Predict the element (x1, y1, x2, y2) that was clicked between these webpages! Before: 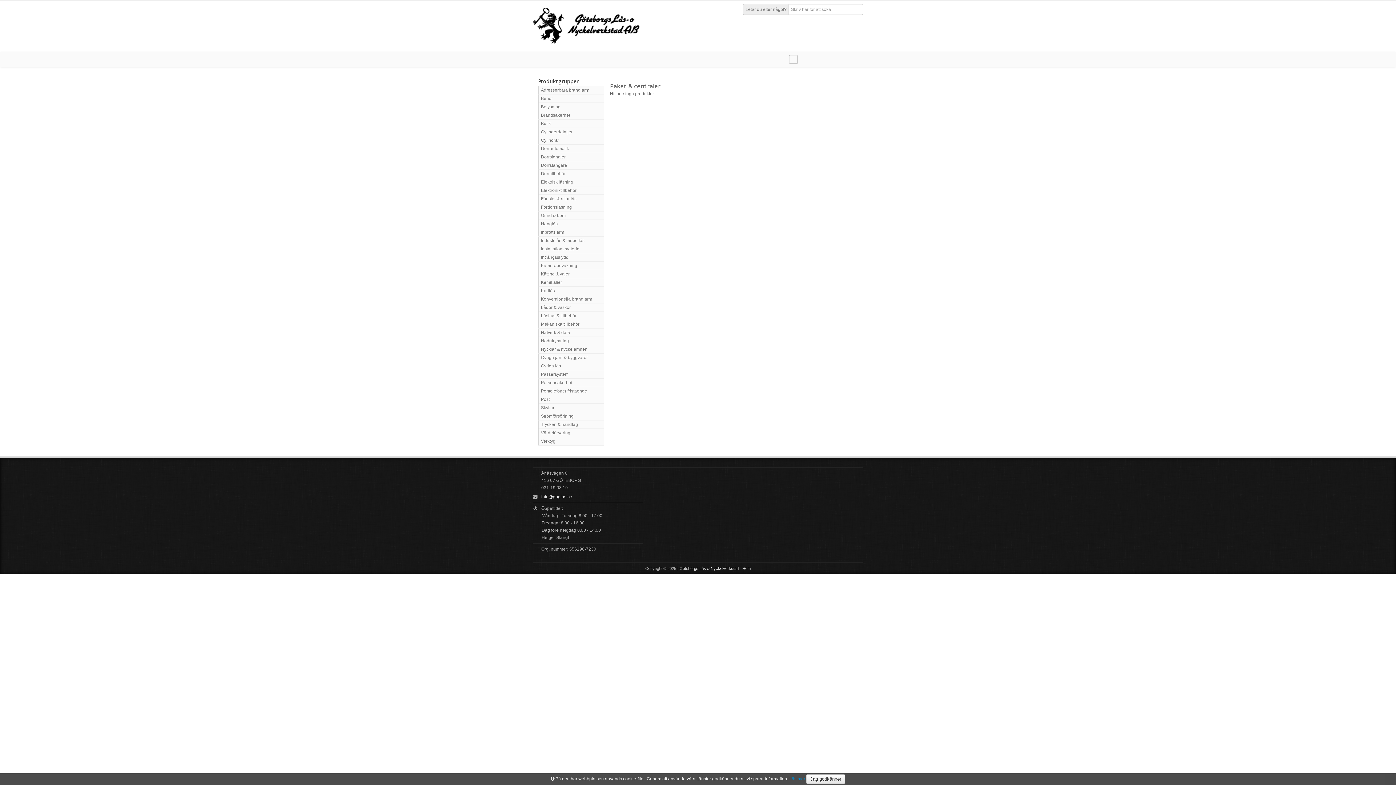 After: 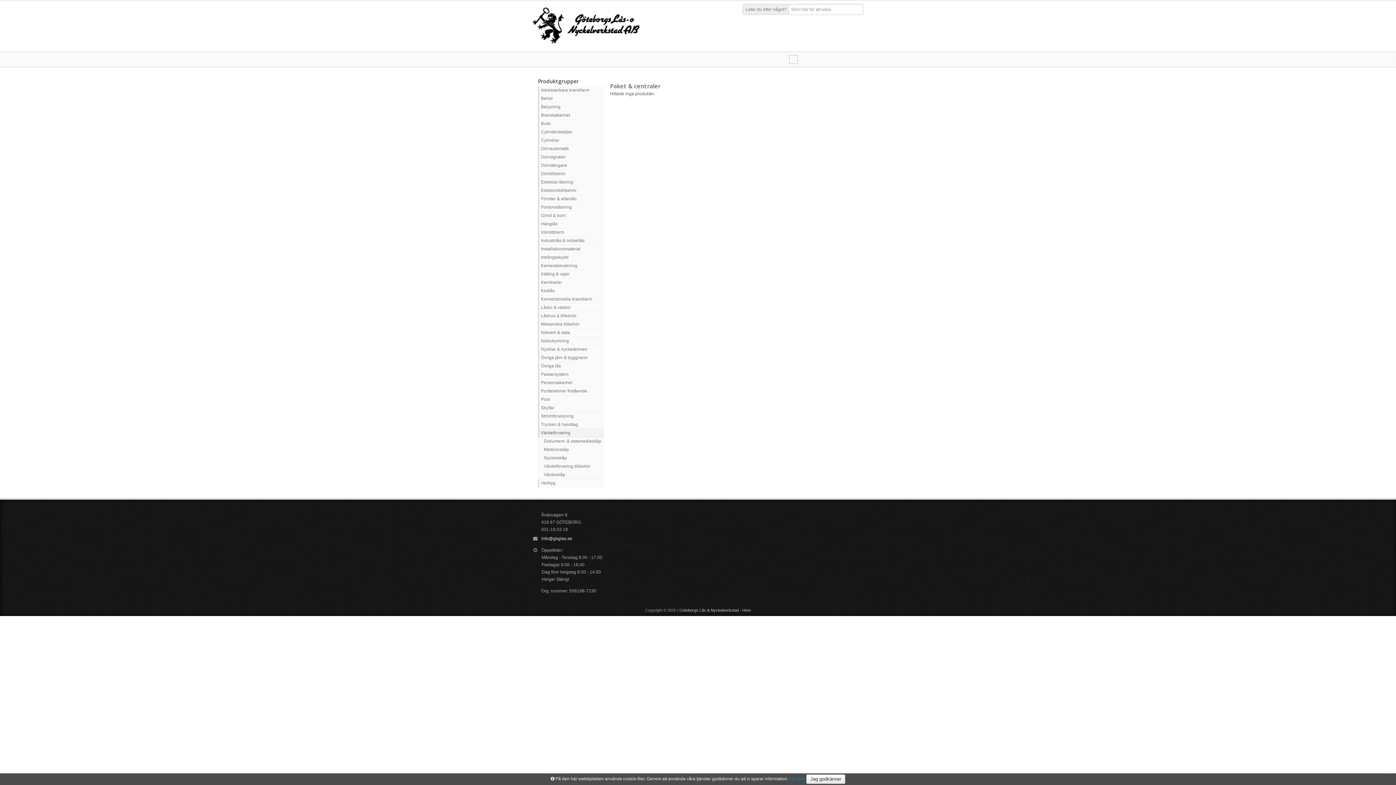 Action: label: Värdeförvaring bbox: (538, 429, 604, 437)